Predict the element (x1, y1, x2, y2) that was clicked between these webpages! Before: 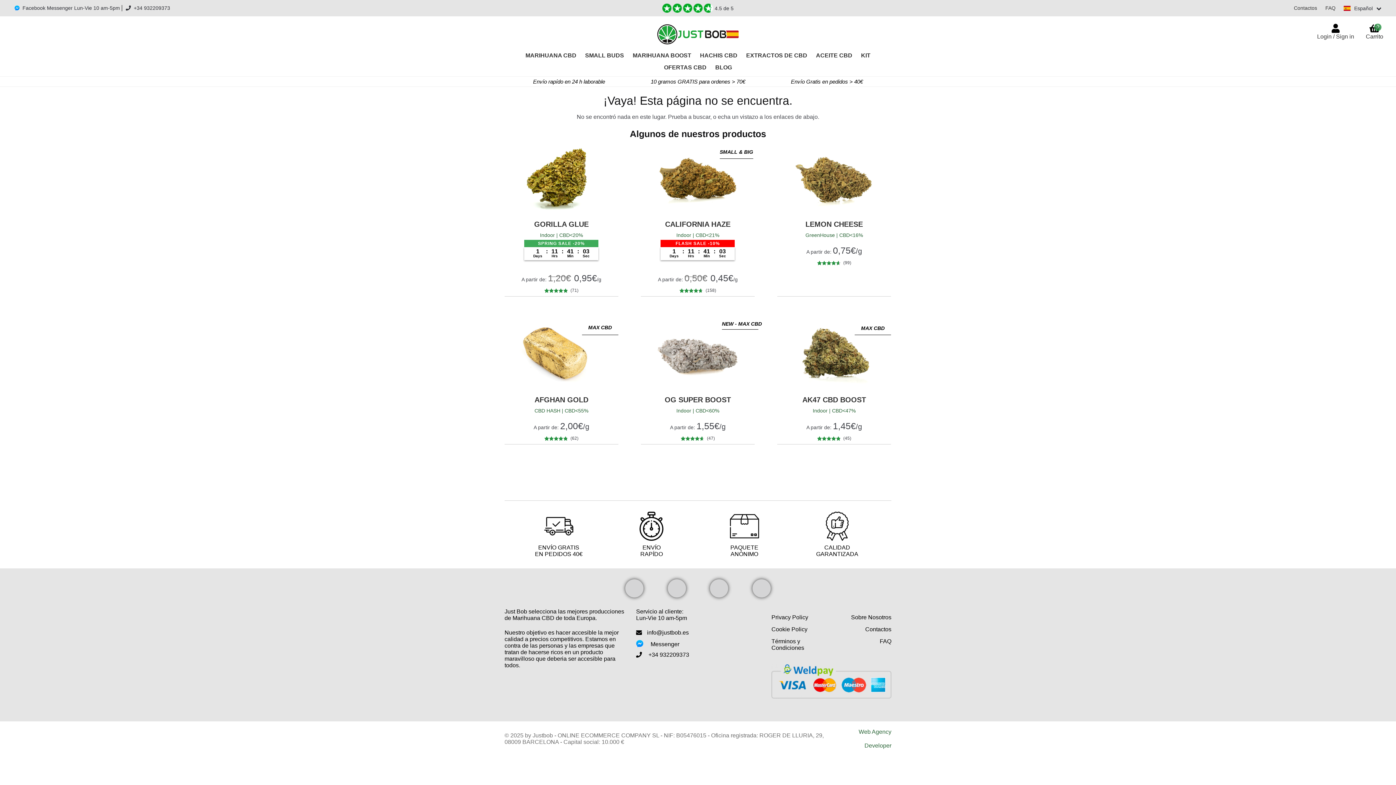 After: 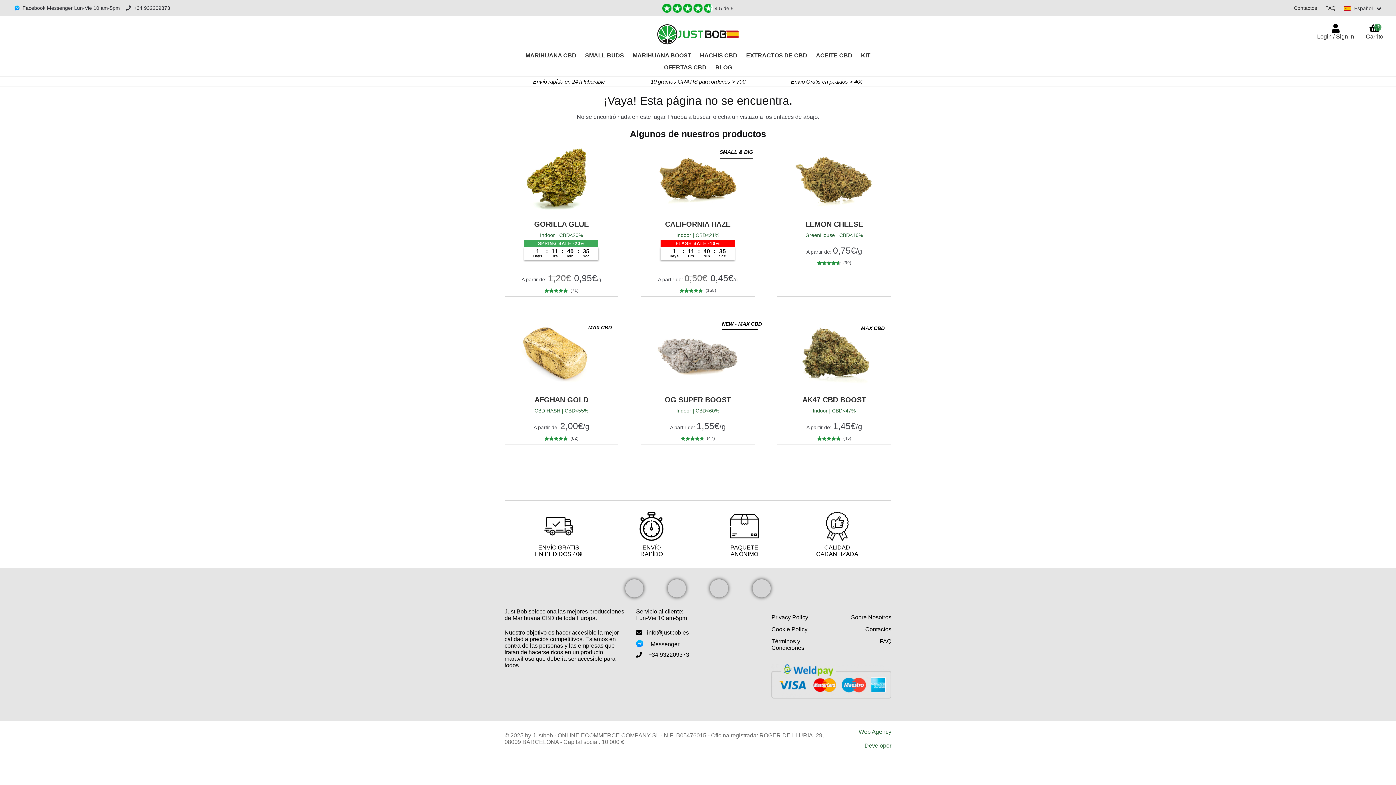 Action: label: +34 932209373 bbox: (648, 646, 689, 664)